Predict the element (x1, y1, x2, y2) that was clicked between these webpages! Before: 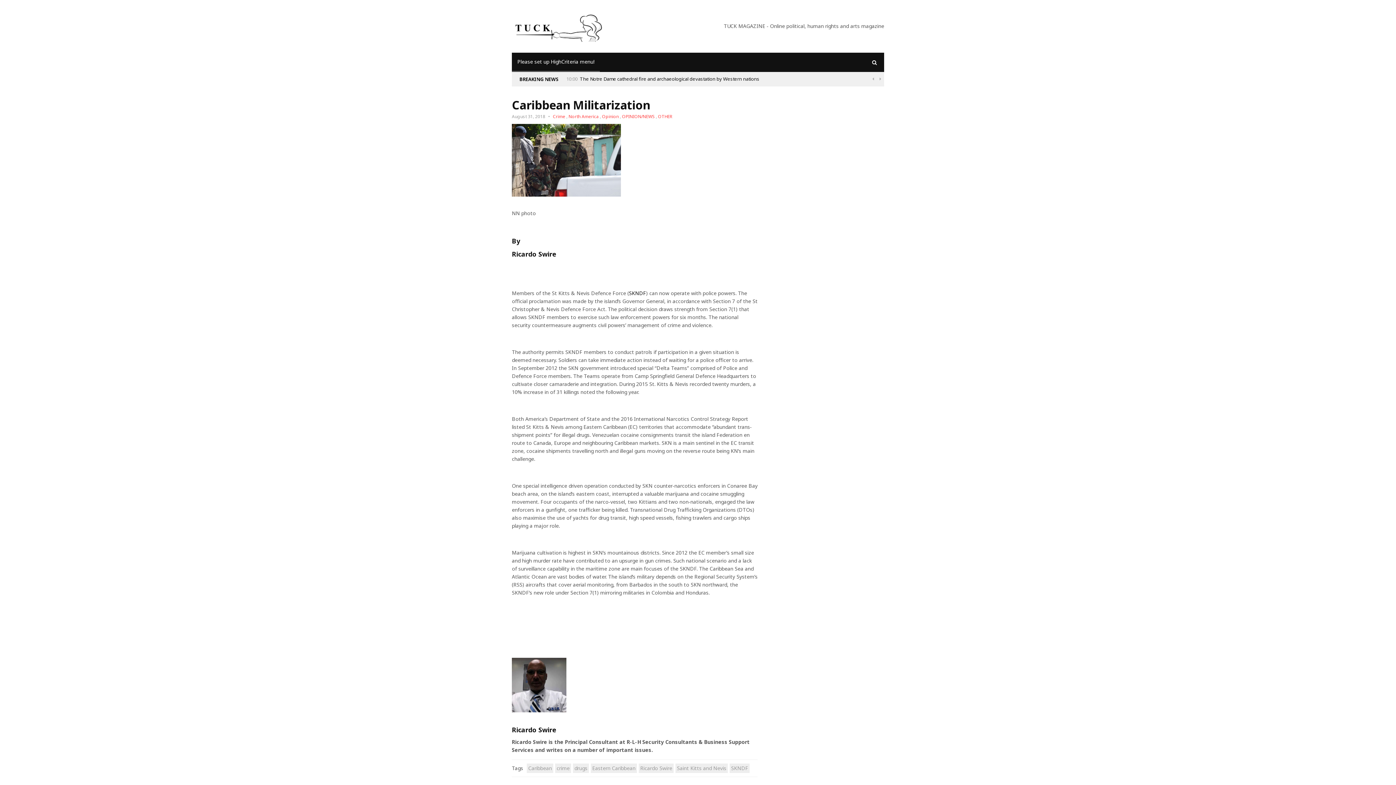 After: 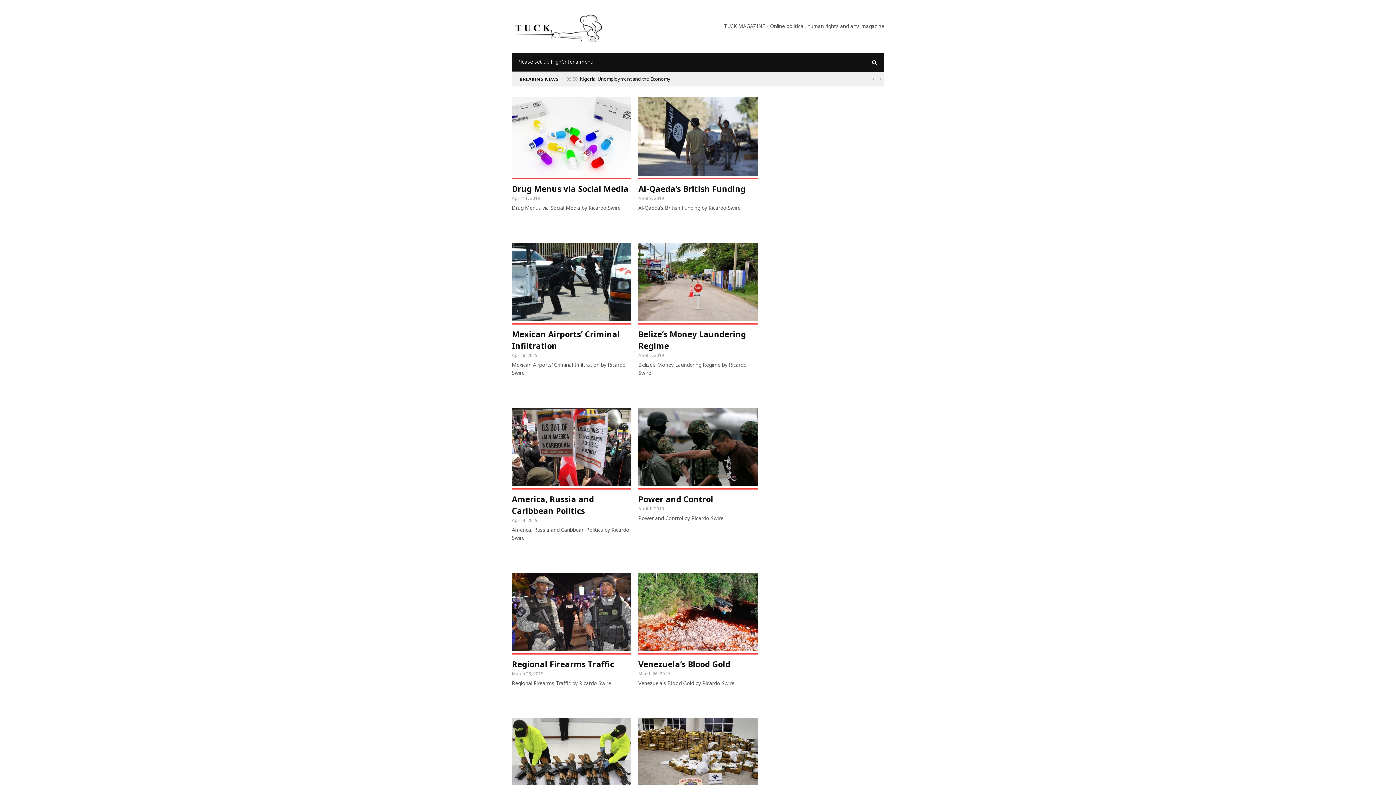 Action: bbox: (512, 725, 757, 734) label: Ricardo Swire